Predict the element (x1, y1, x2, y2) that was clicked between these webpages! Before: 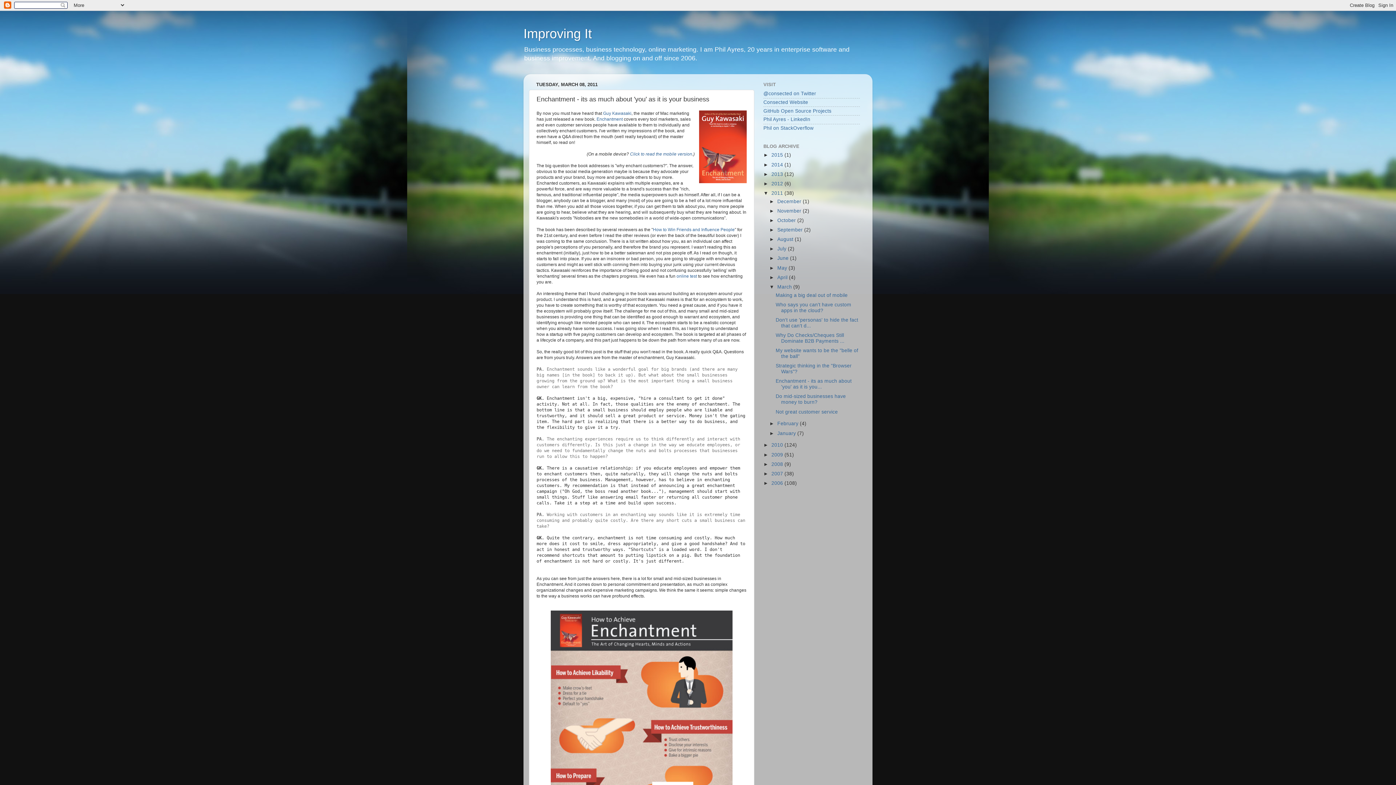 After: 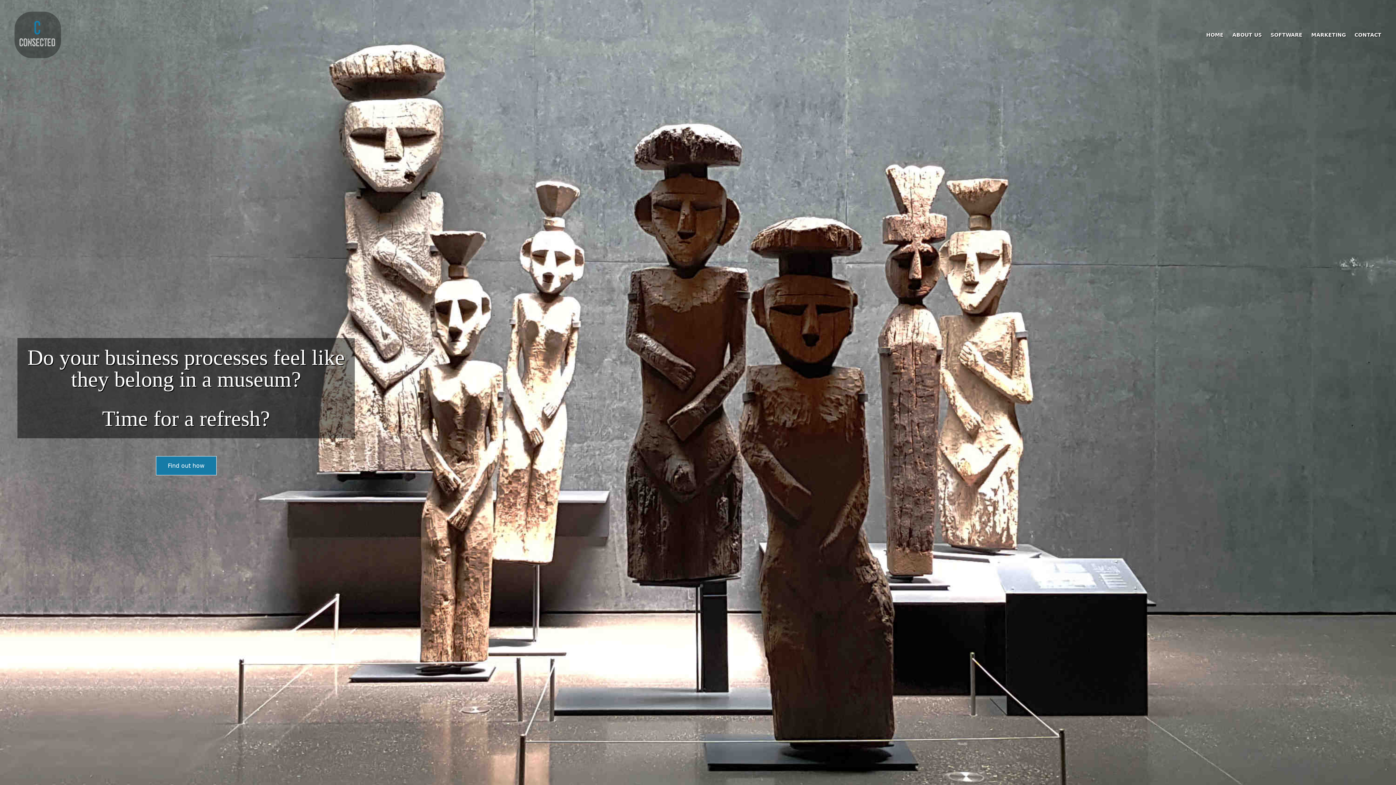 Action: bbox: (763, 99, 808, 105) label: Consected Website